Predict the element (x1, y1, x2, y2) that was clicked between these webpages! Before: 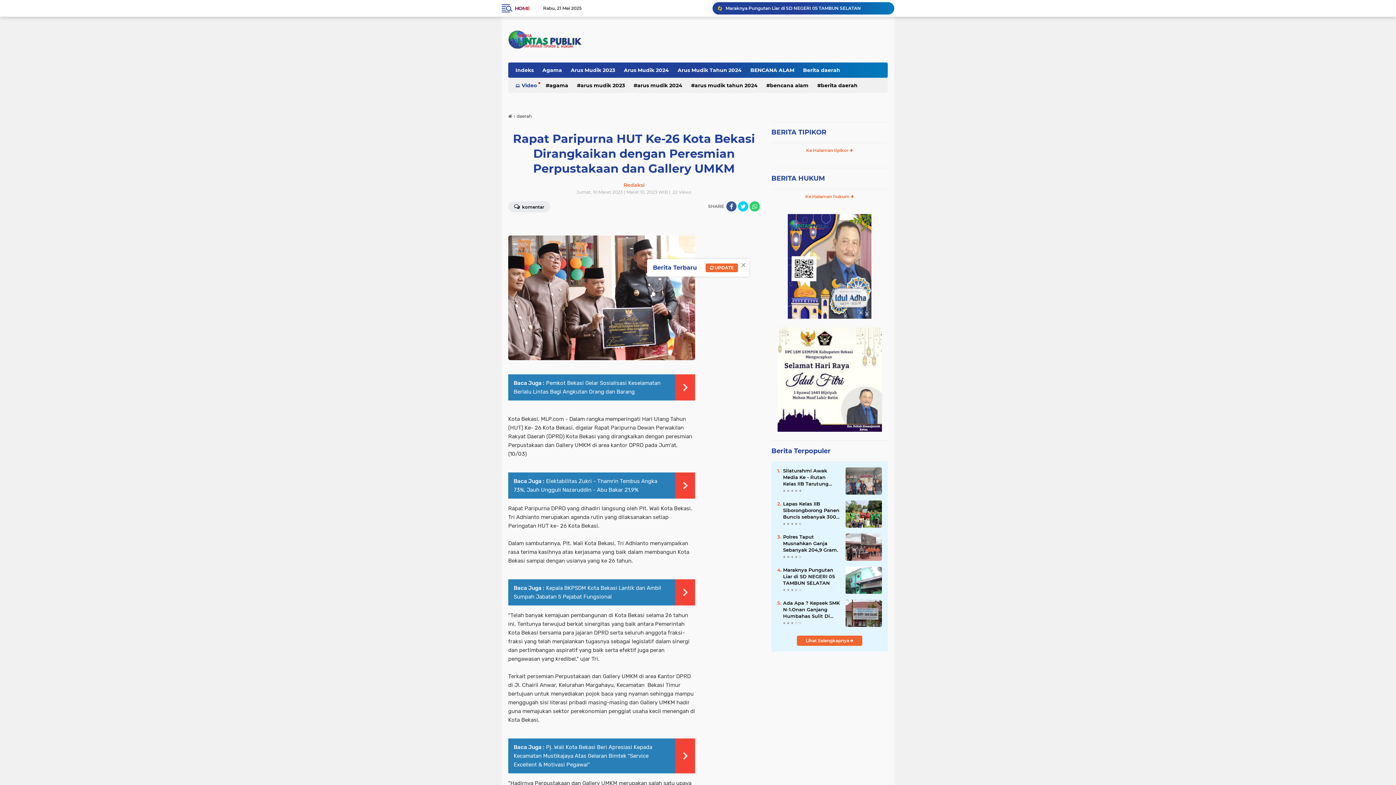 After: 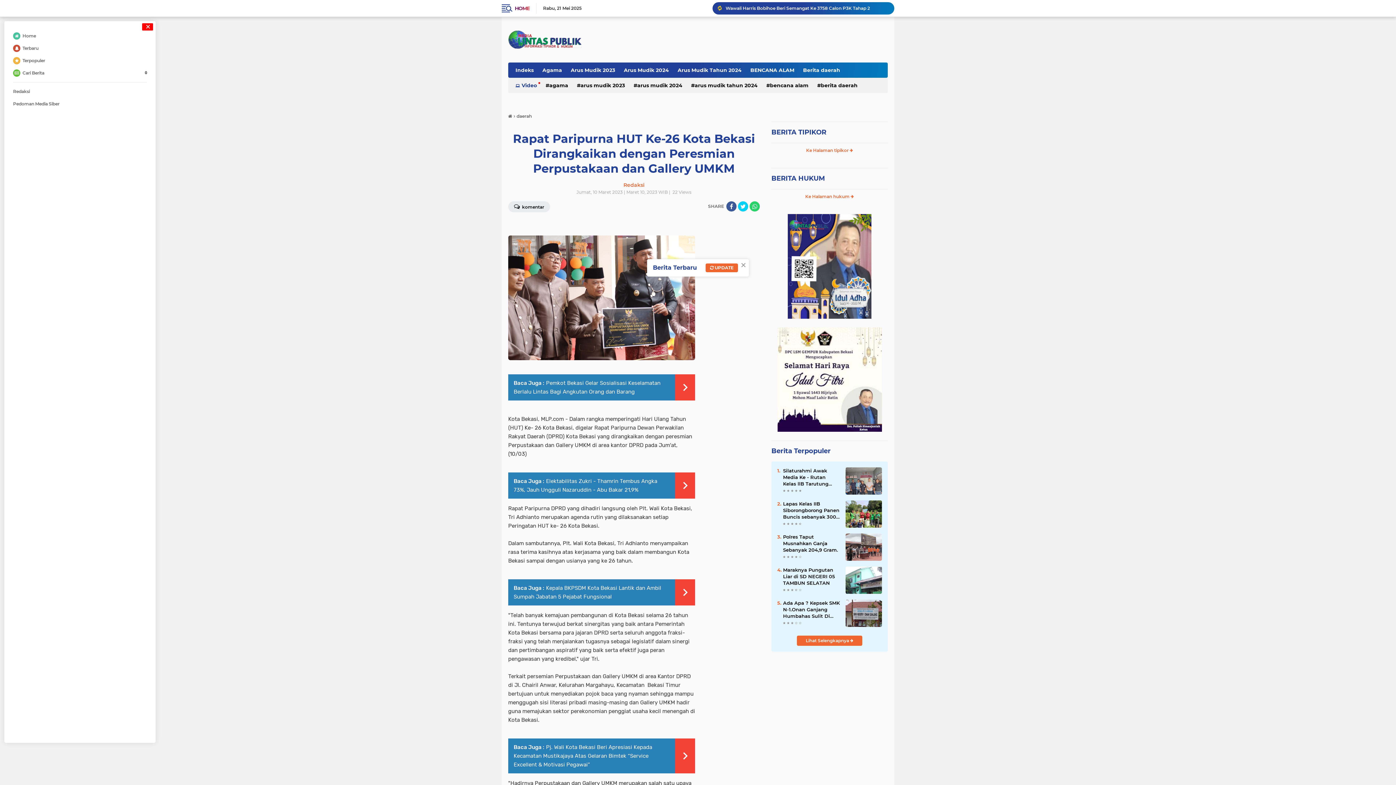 Action: bbox: (501, 0, 511, 16)